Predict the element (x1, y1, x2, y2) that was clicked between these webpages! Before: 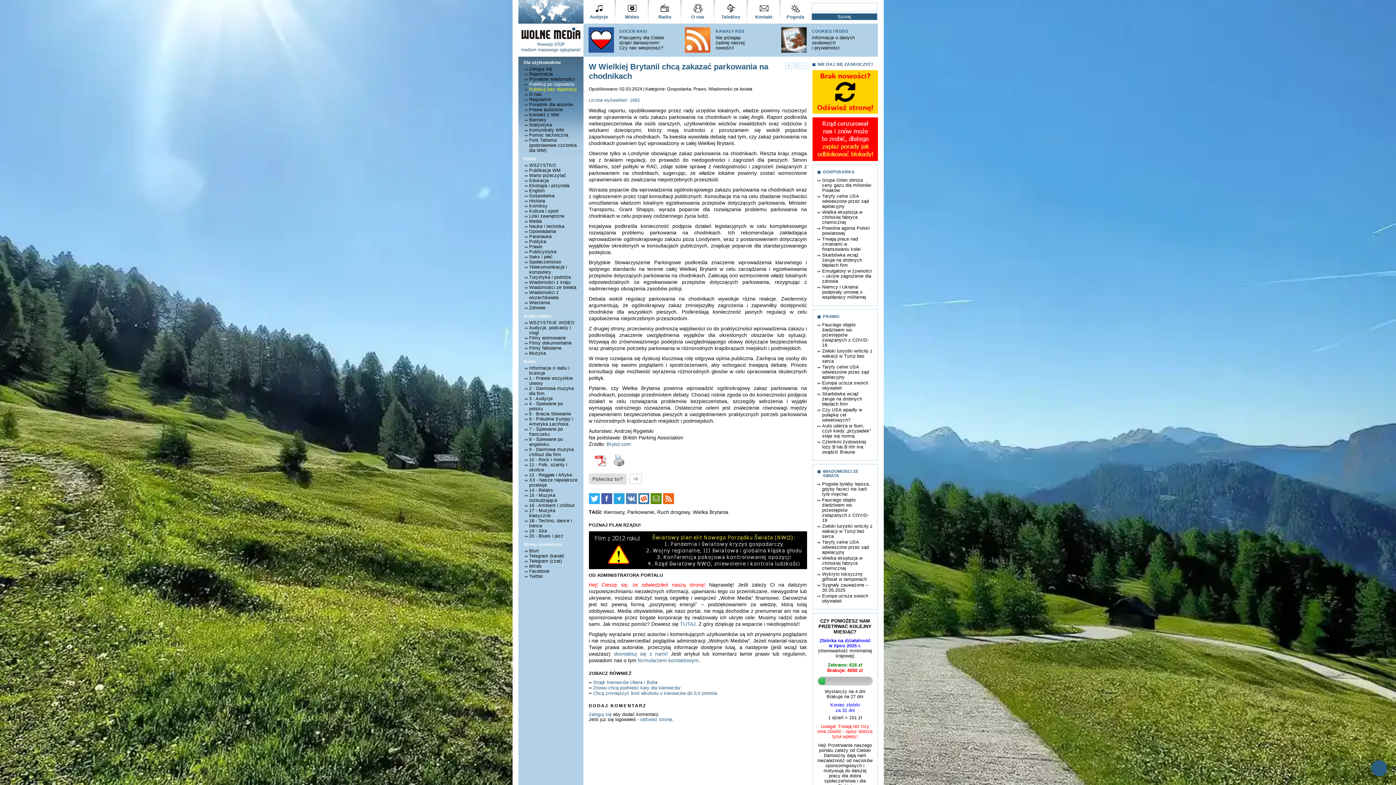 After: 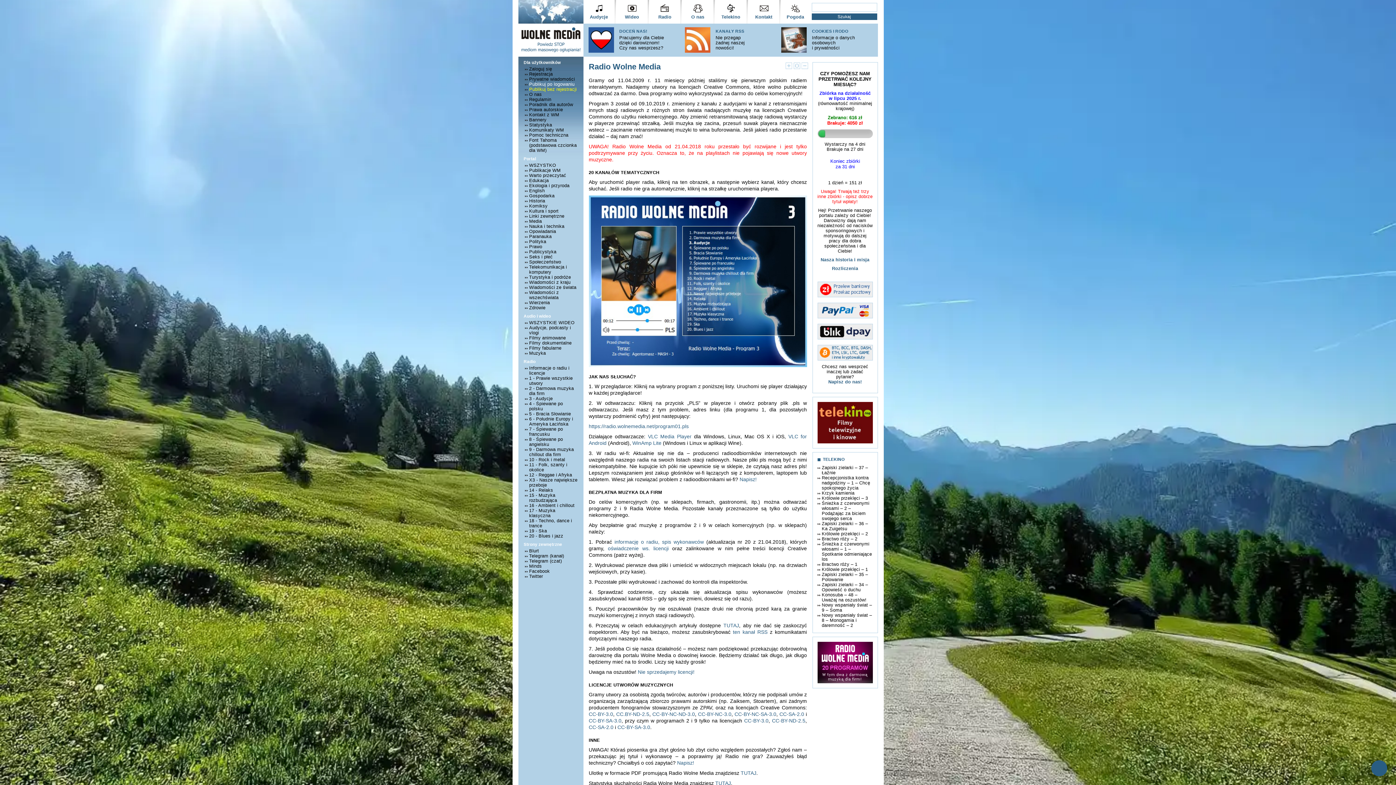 Action: label: Informacje o radiu i licencje bbox: (524, 365, 578, 376)